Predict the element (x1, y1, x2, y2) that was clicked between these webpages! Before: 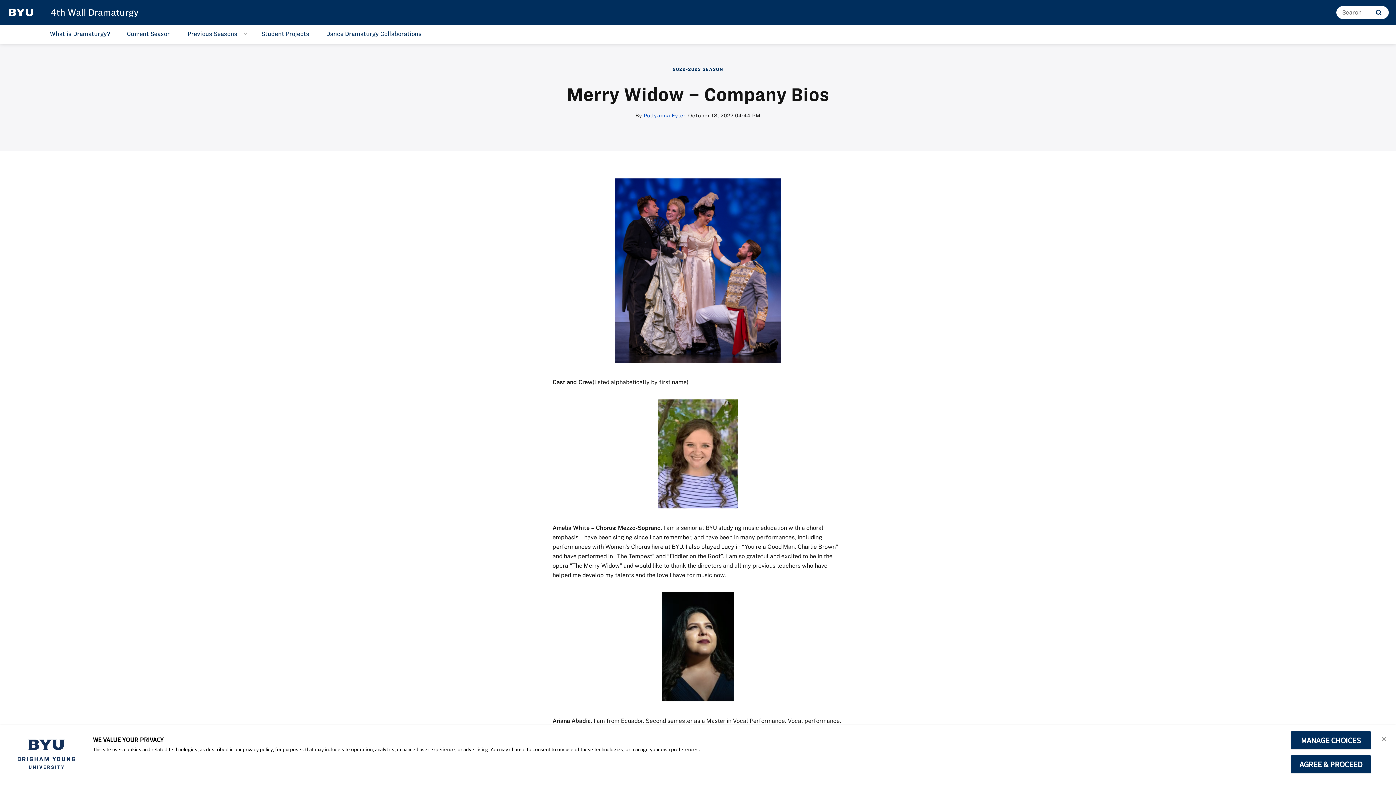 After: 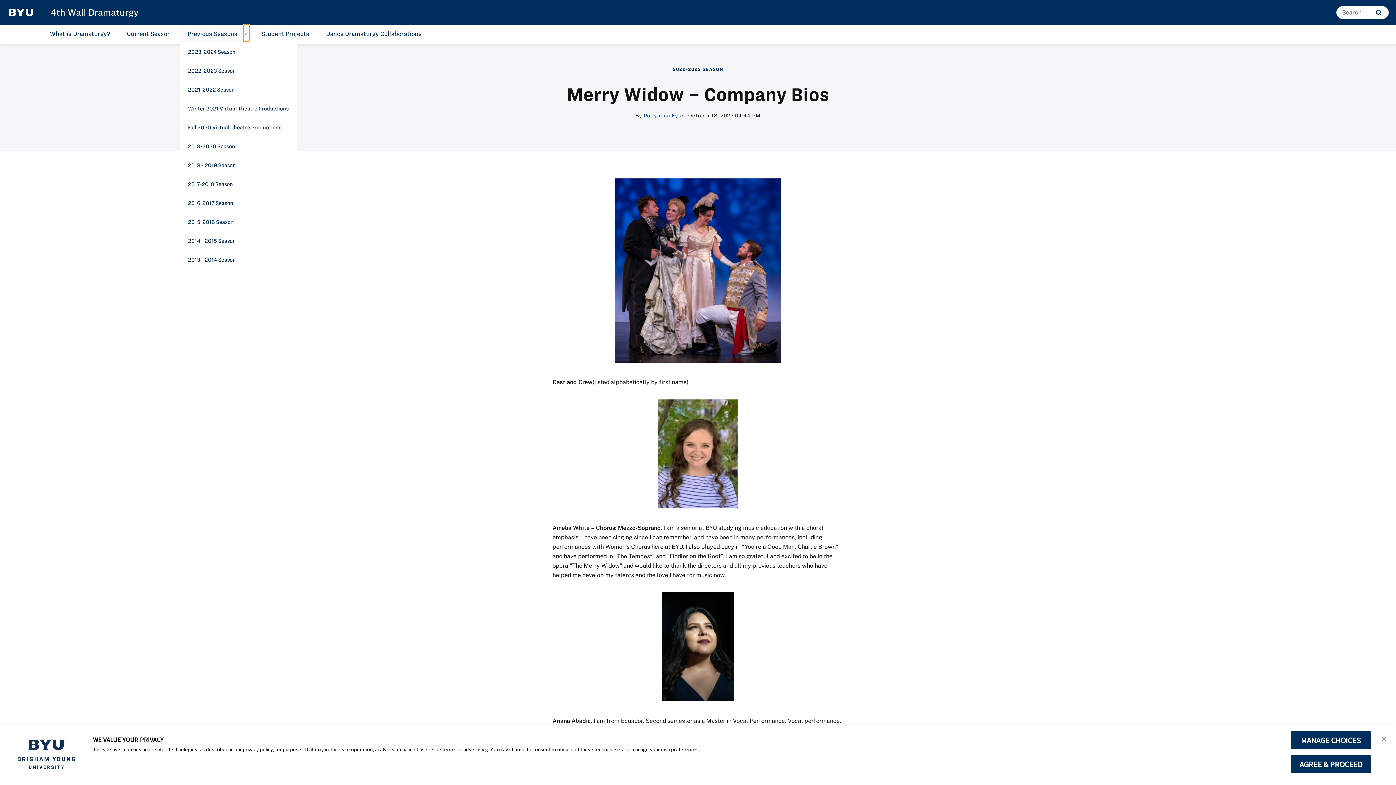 Action: label: Open Sub Navigation bbox: (243, 25, 249, 41)